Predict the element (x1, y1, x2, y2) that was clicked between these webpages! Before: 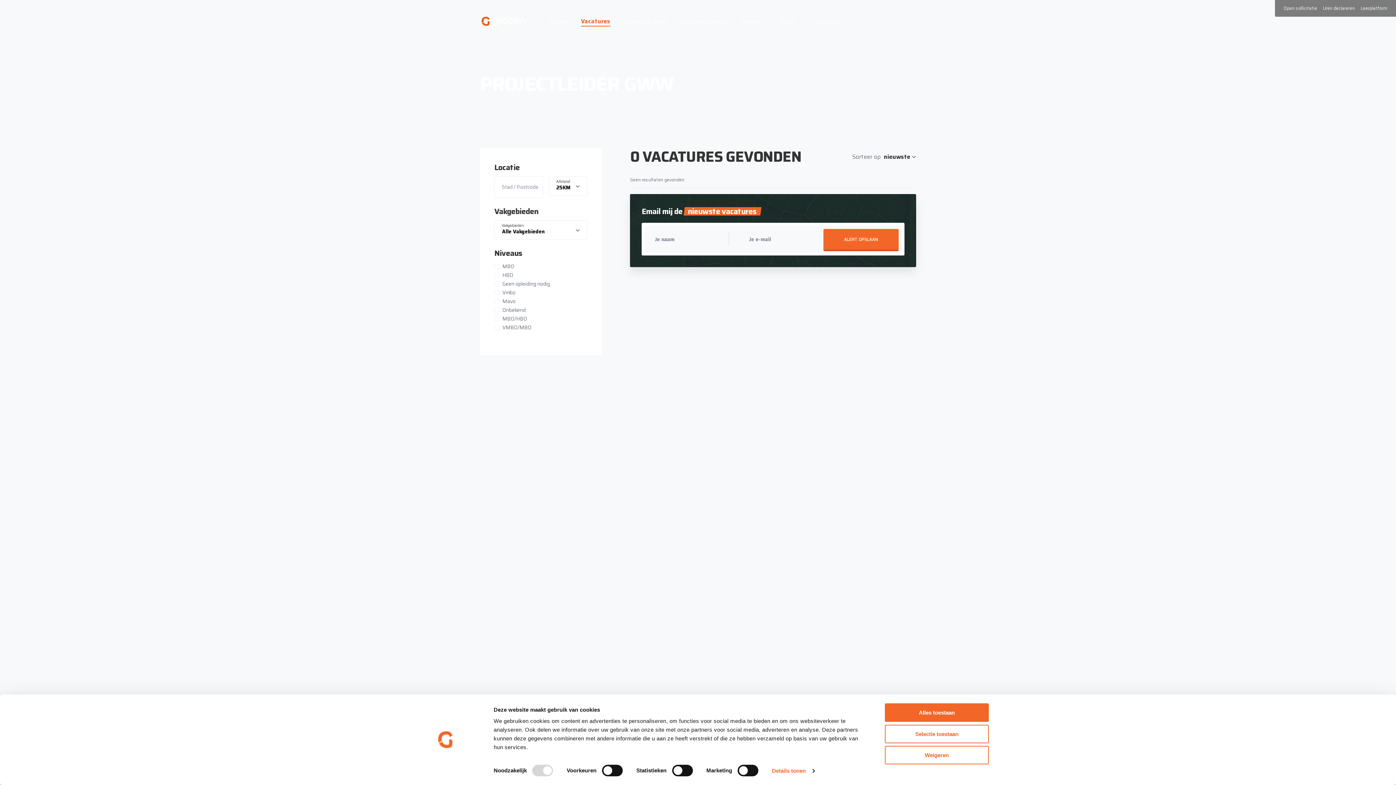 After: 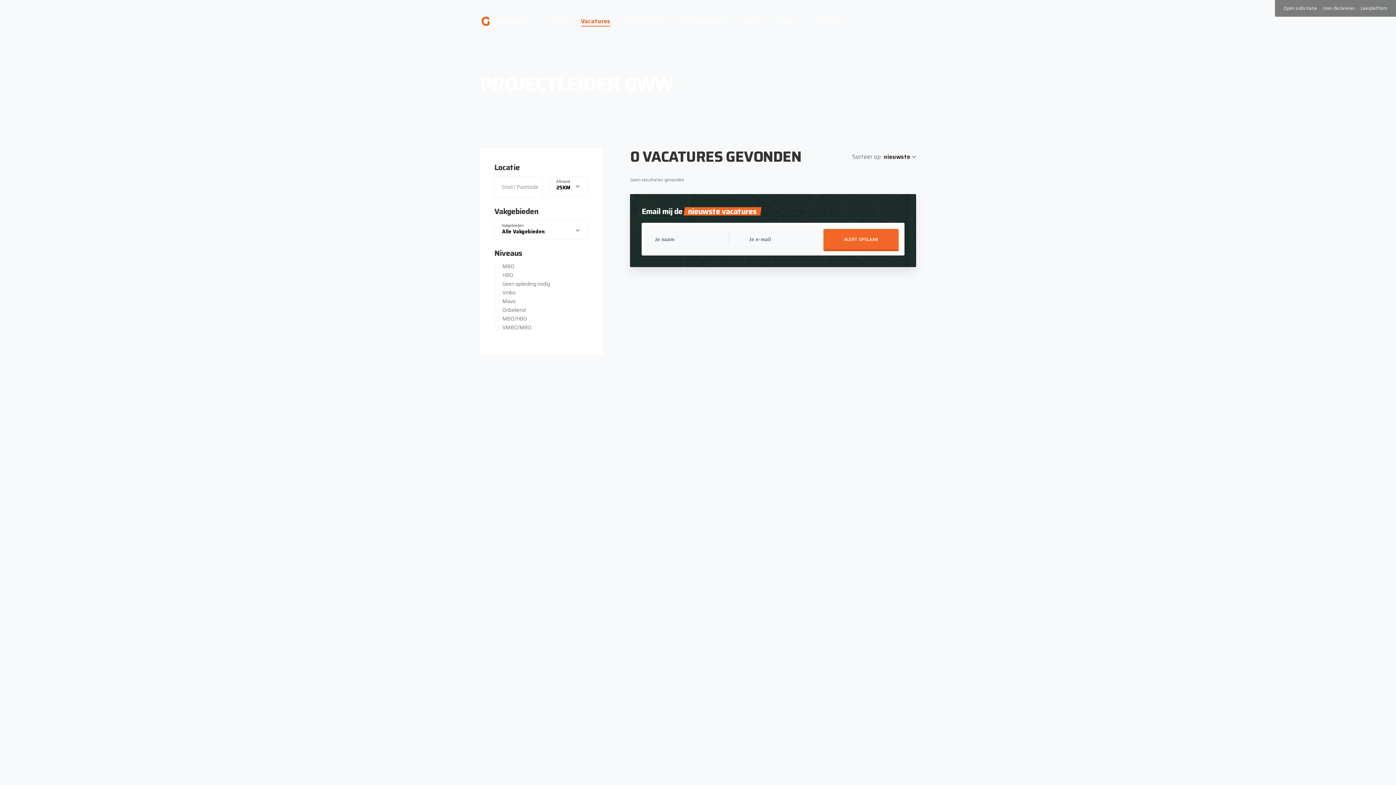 Action: bbox: (885, 746, 989, 764) label: Weigeren